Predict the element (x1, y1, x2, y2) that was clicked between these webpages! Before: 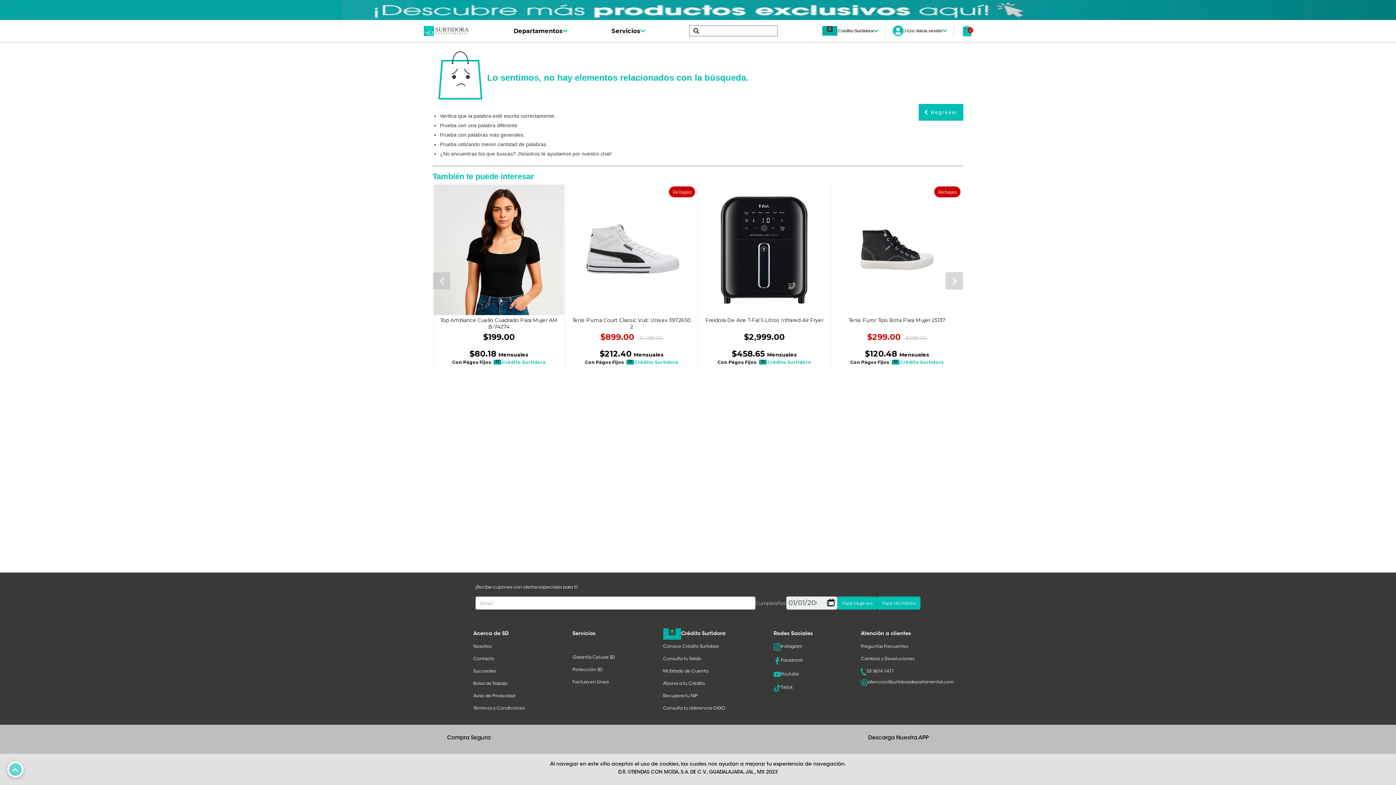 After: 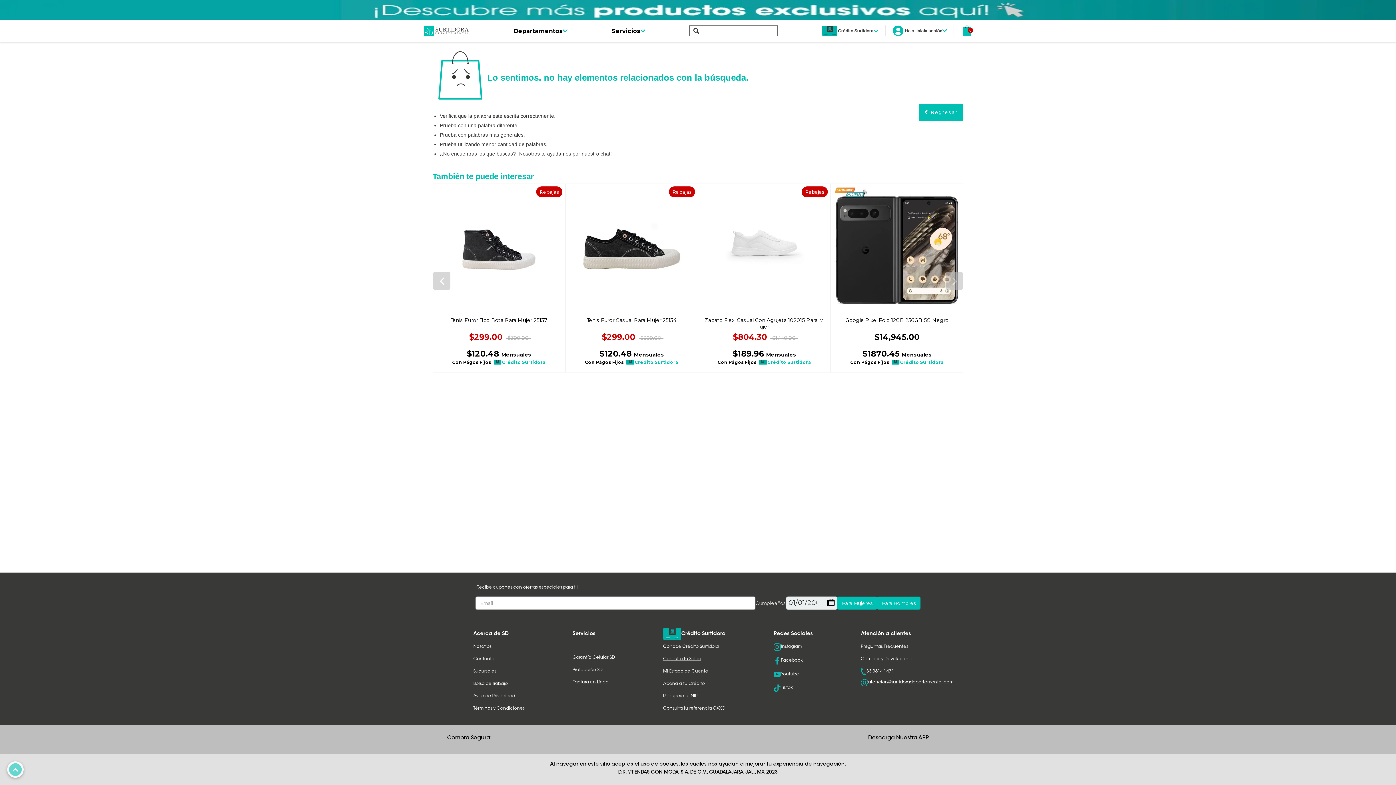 Action: bbox: (663, 657, 701, 661) label: Consulta tu Saldo